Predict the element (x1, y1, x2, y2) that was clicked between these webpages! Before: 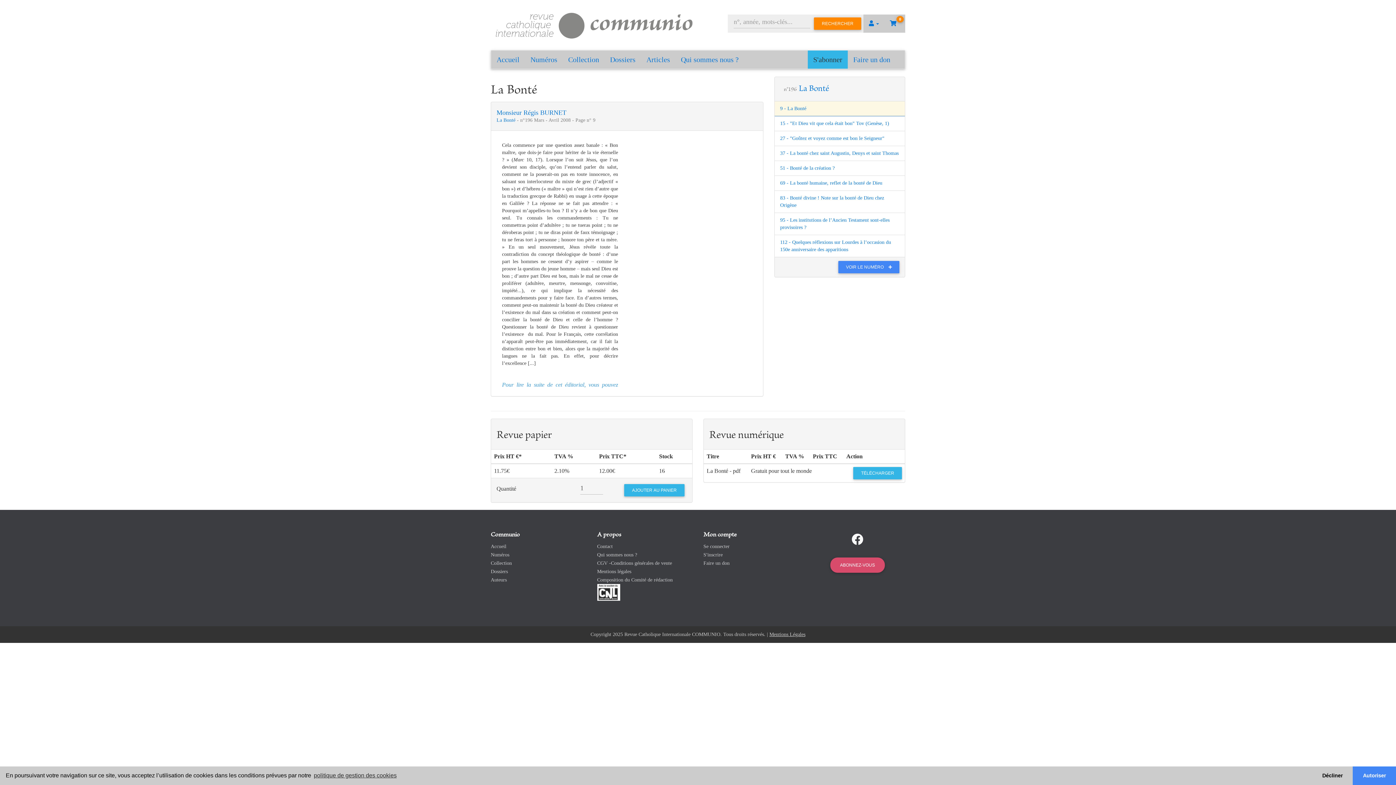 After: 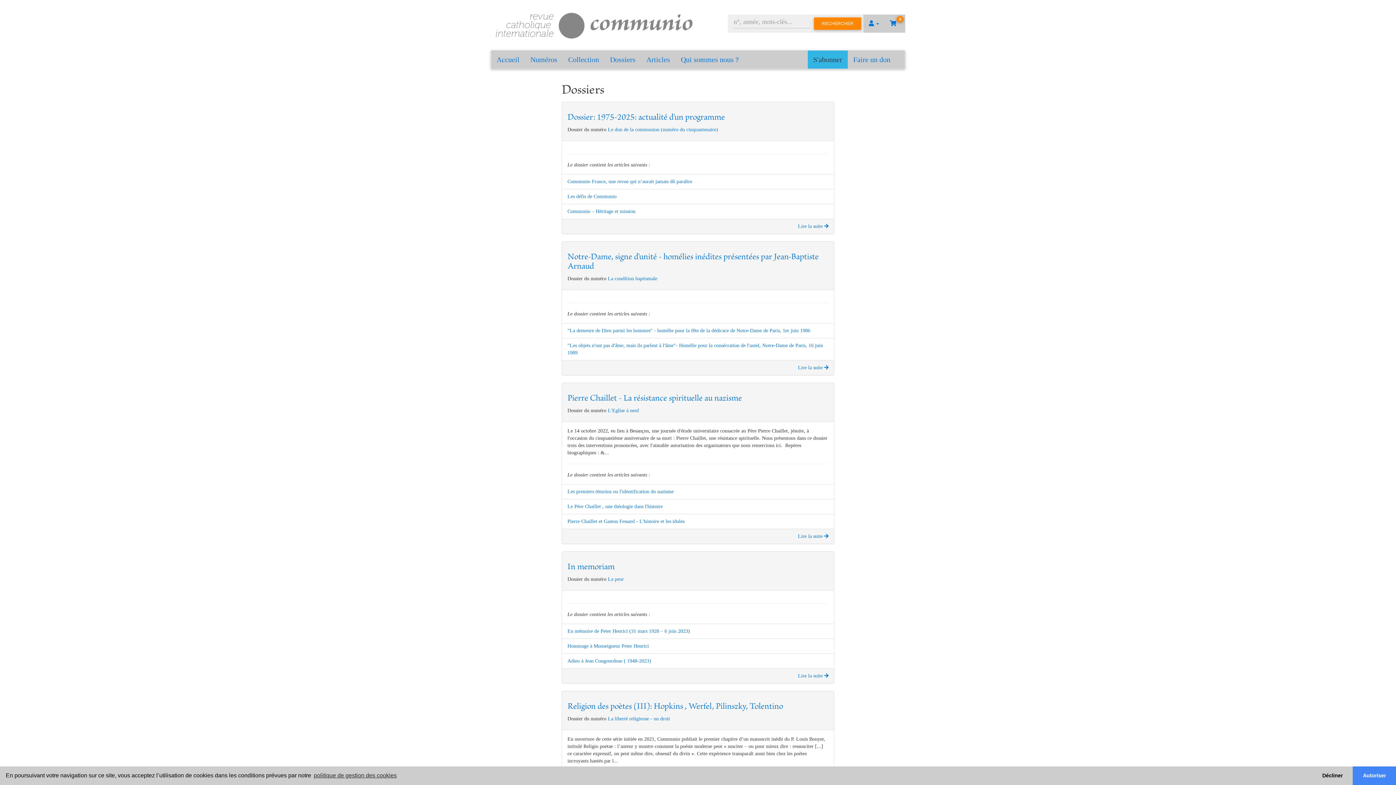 Action: bbox: (490, 569, 508, 574) label: Dossiers